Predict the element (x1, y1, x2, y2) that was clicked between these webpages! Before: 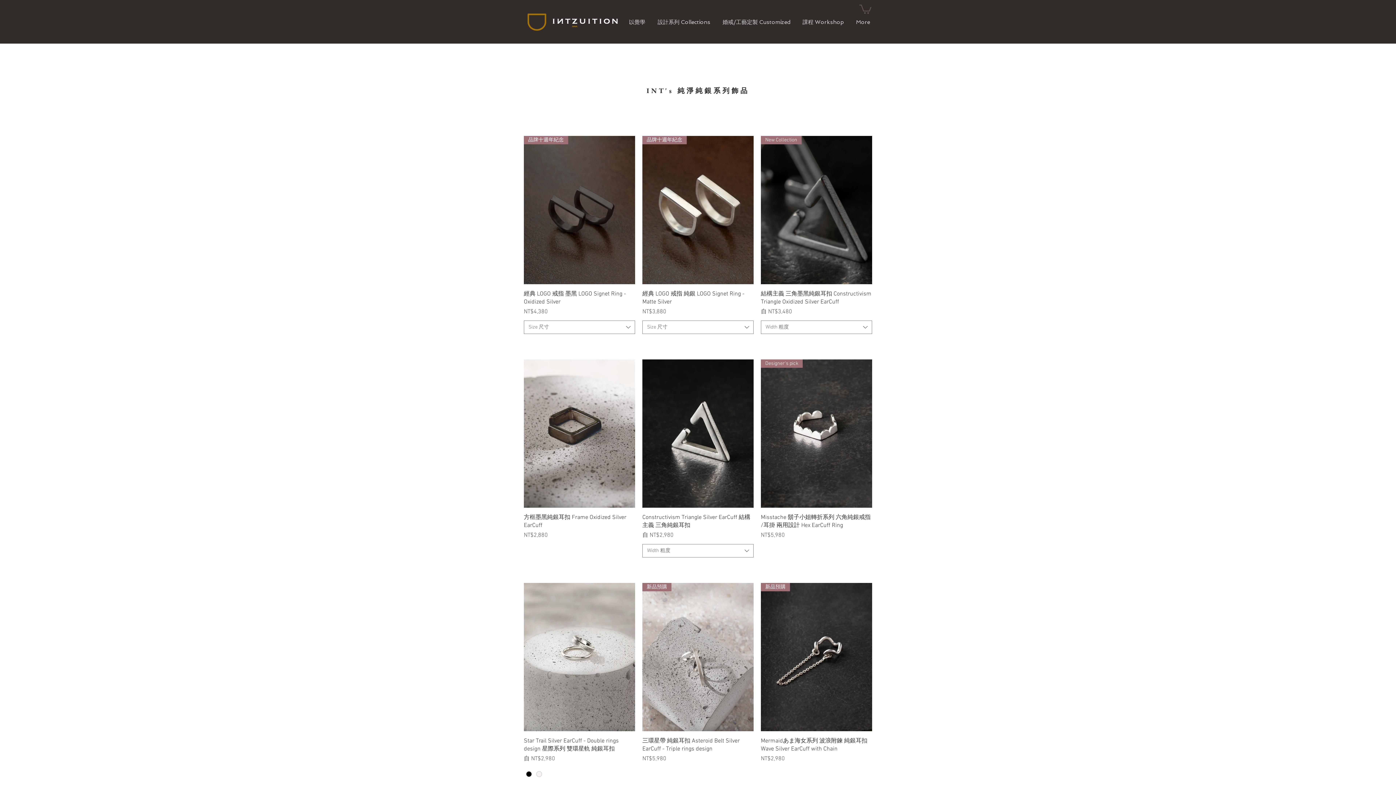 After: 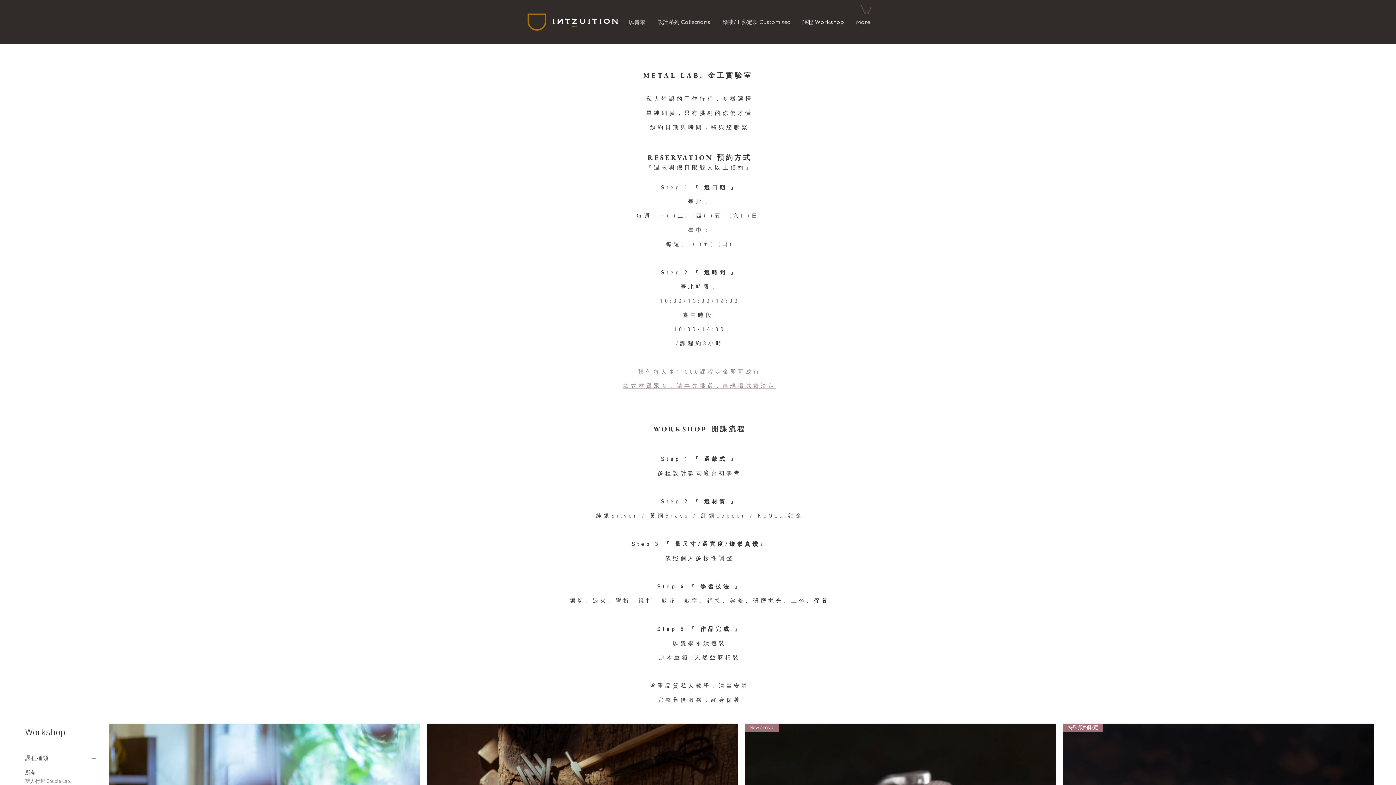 Action: bbox: (796, 14, 850, 29) label: 課程 Workshop